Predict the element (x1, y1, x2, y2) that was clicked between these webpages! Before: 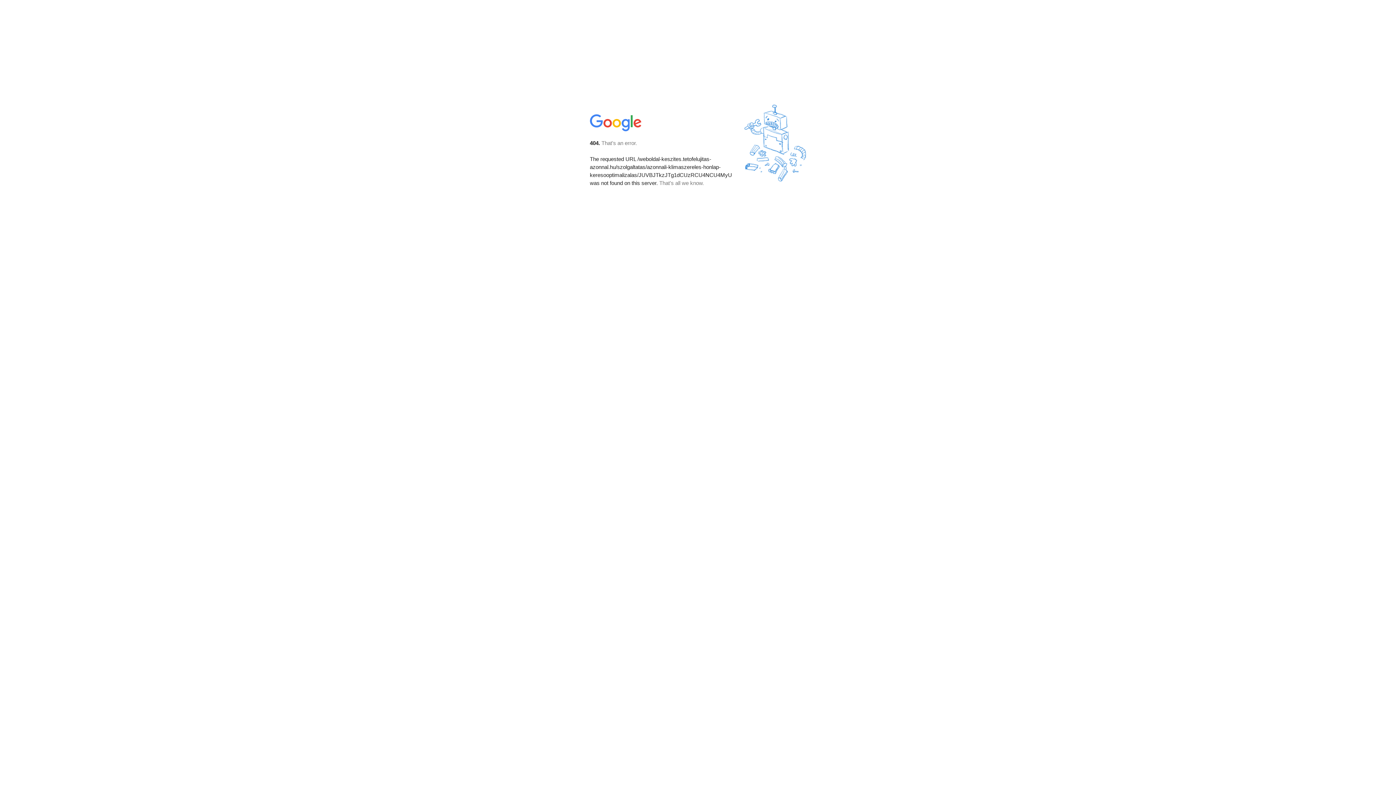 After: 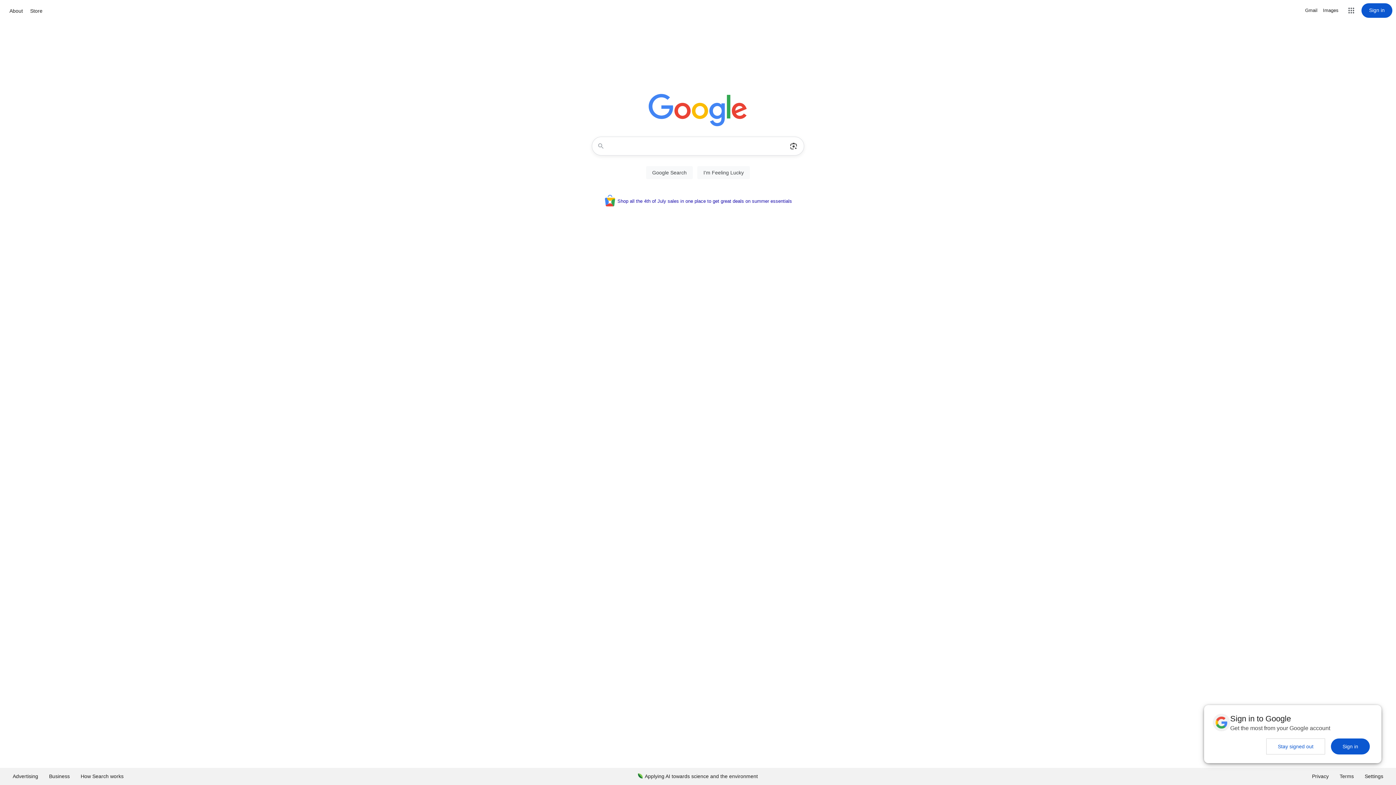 Action: bbox: (590, 127, 642, 134)